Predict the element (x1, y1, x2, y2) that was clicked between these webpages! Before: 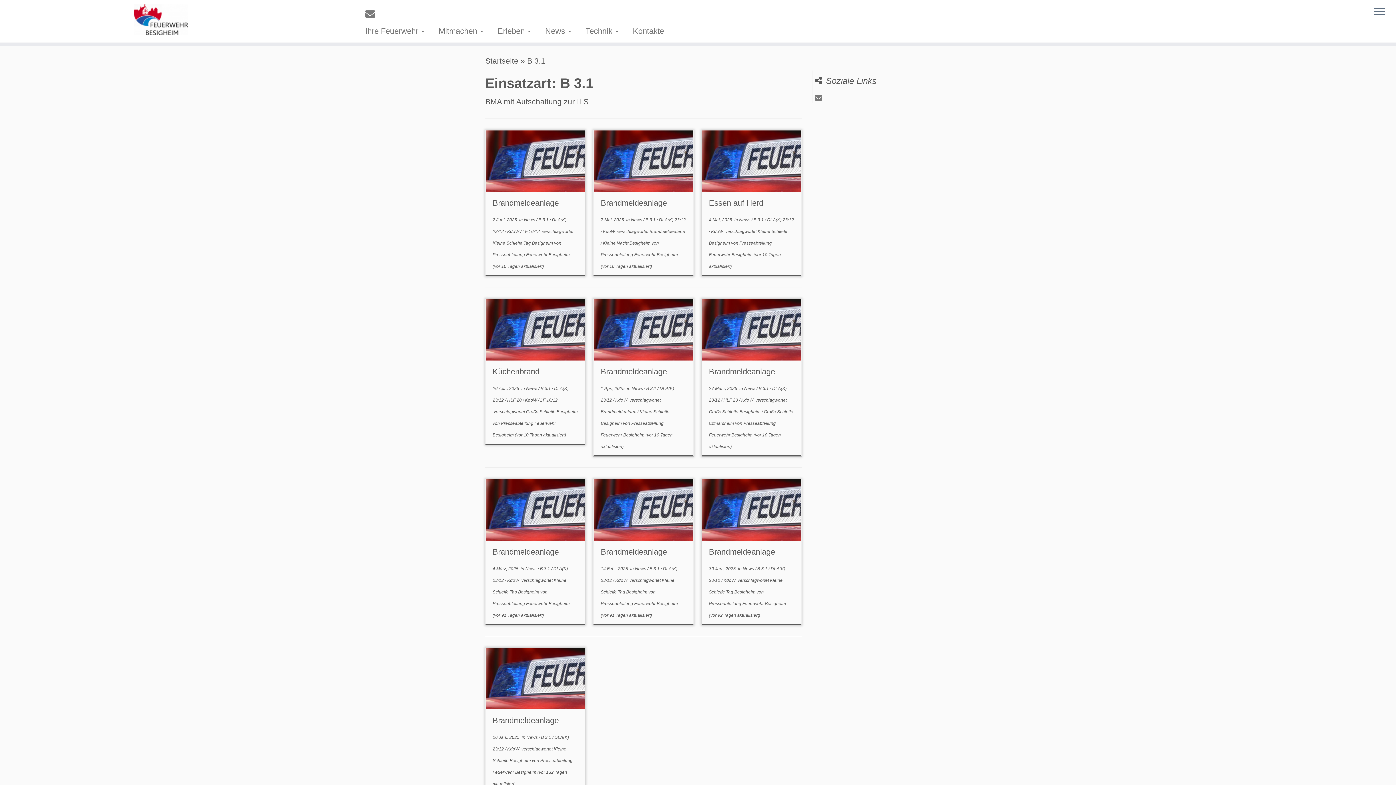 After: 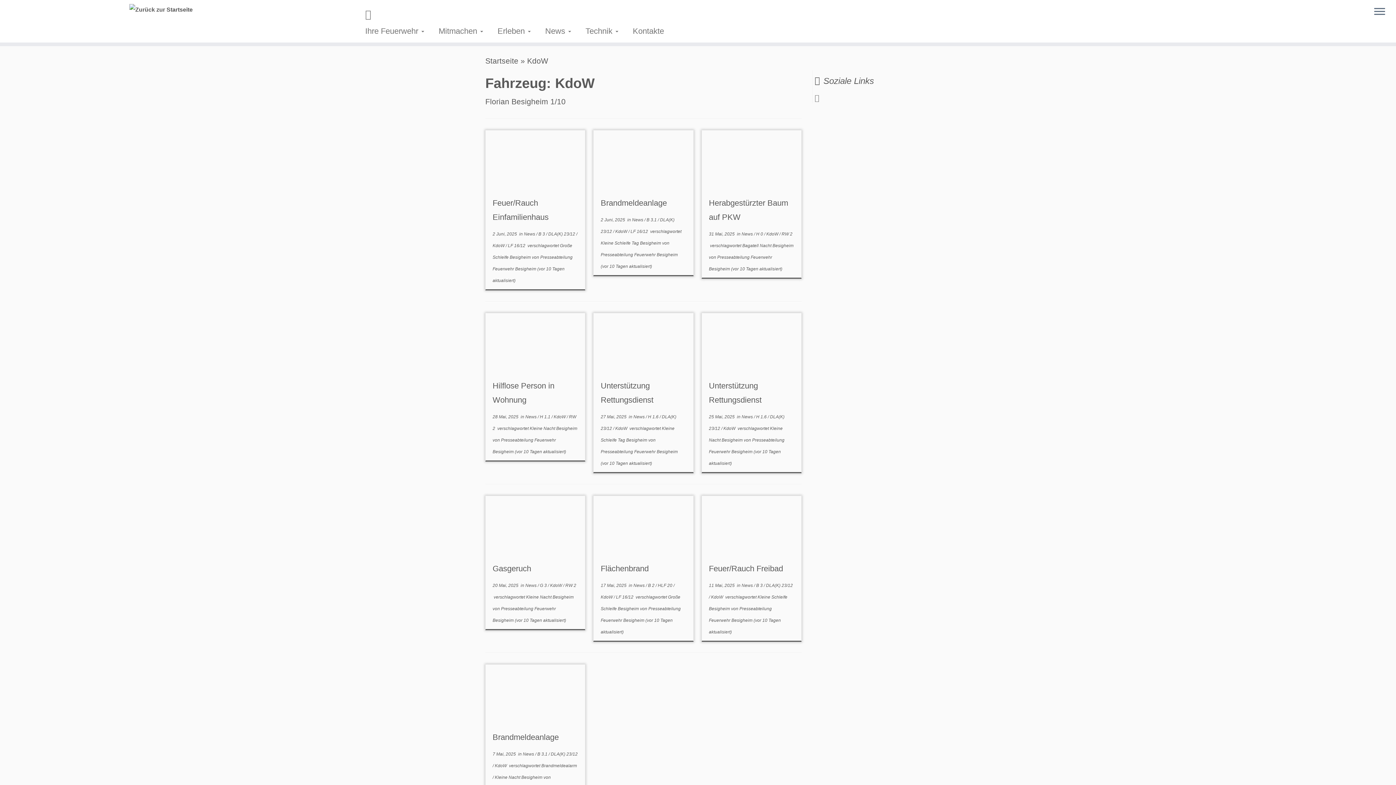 Action: label: KdoW  bbox: (615, 397, 628, 402)